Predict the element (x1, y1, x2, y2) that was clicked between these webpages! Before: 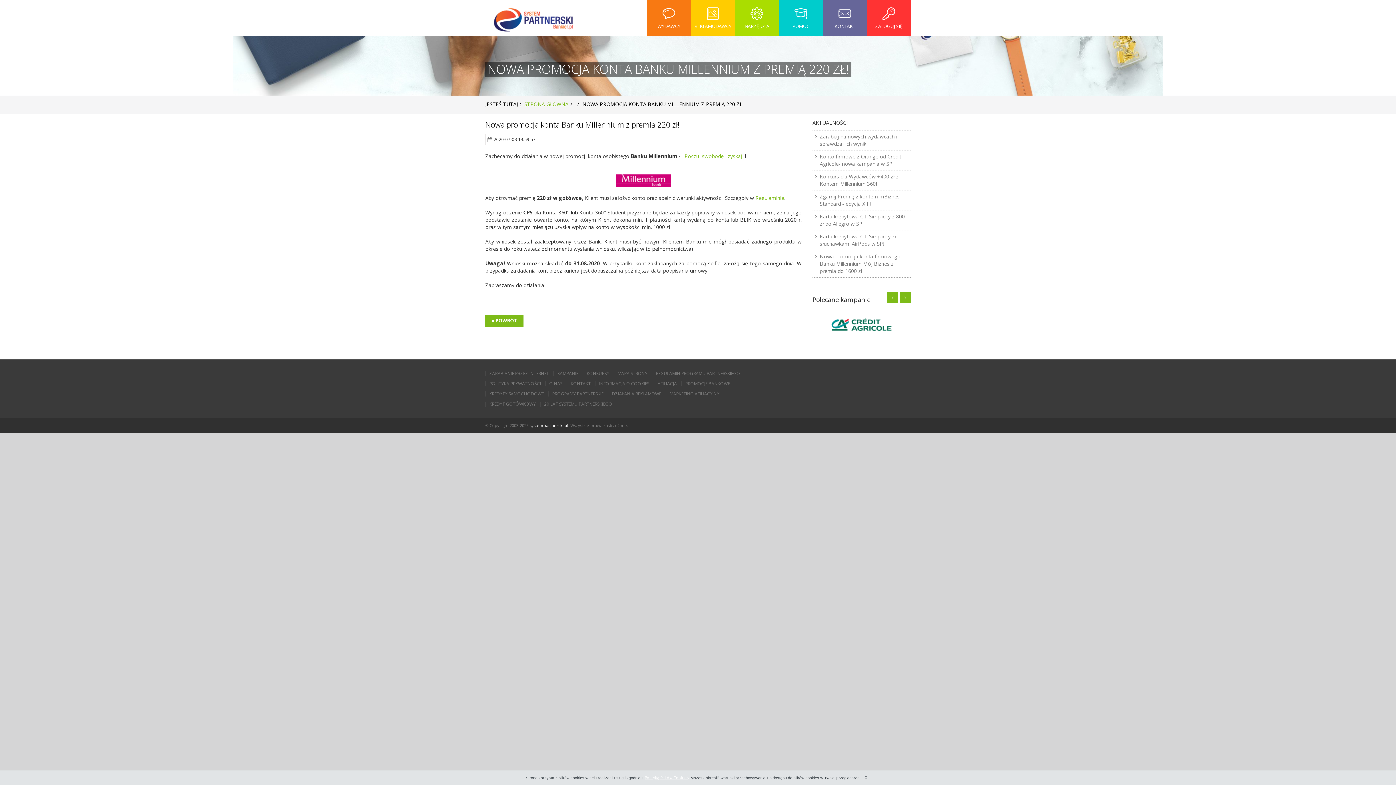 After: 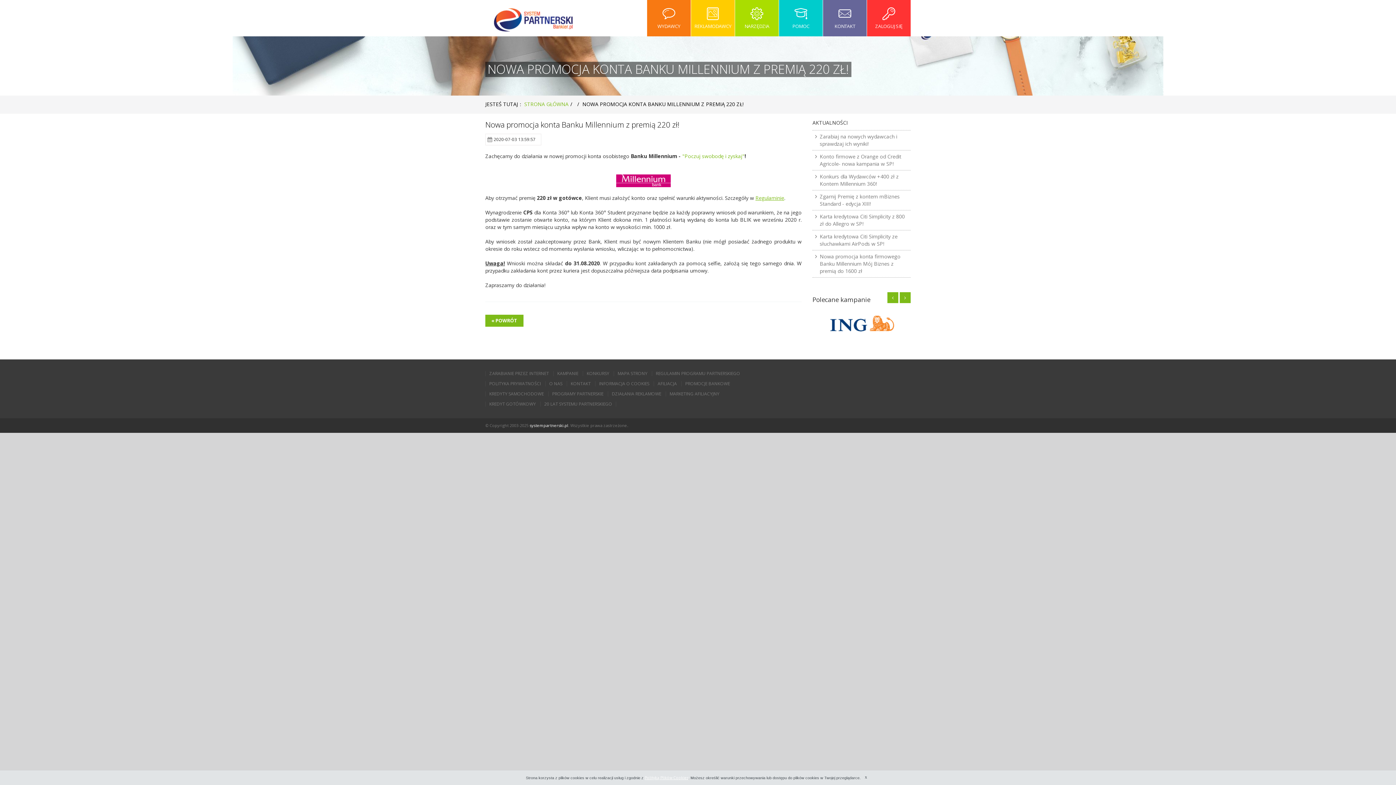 Action: label: Regulaminie bbox: (755, 194, 784, 201)